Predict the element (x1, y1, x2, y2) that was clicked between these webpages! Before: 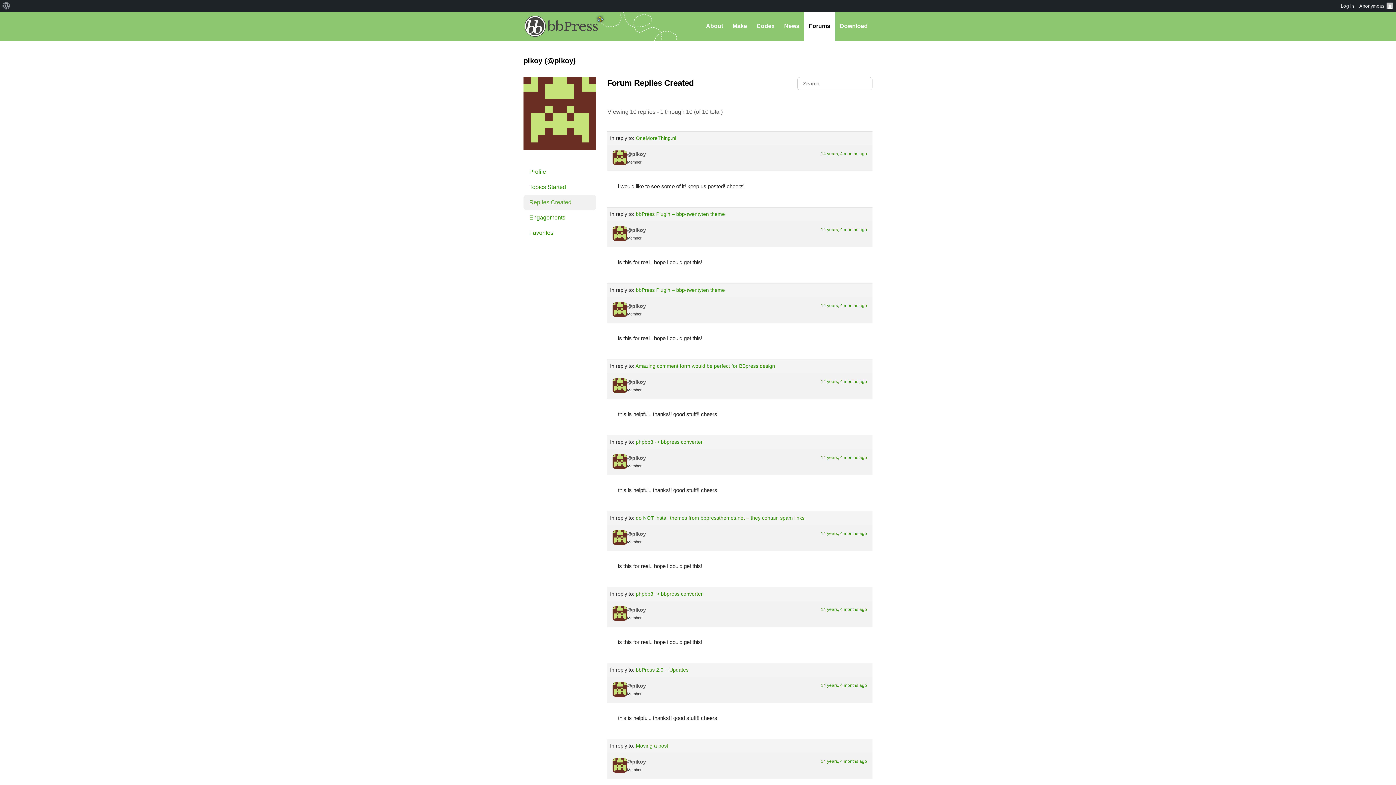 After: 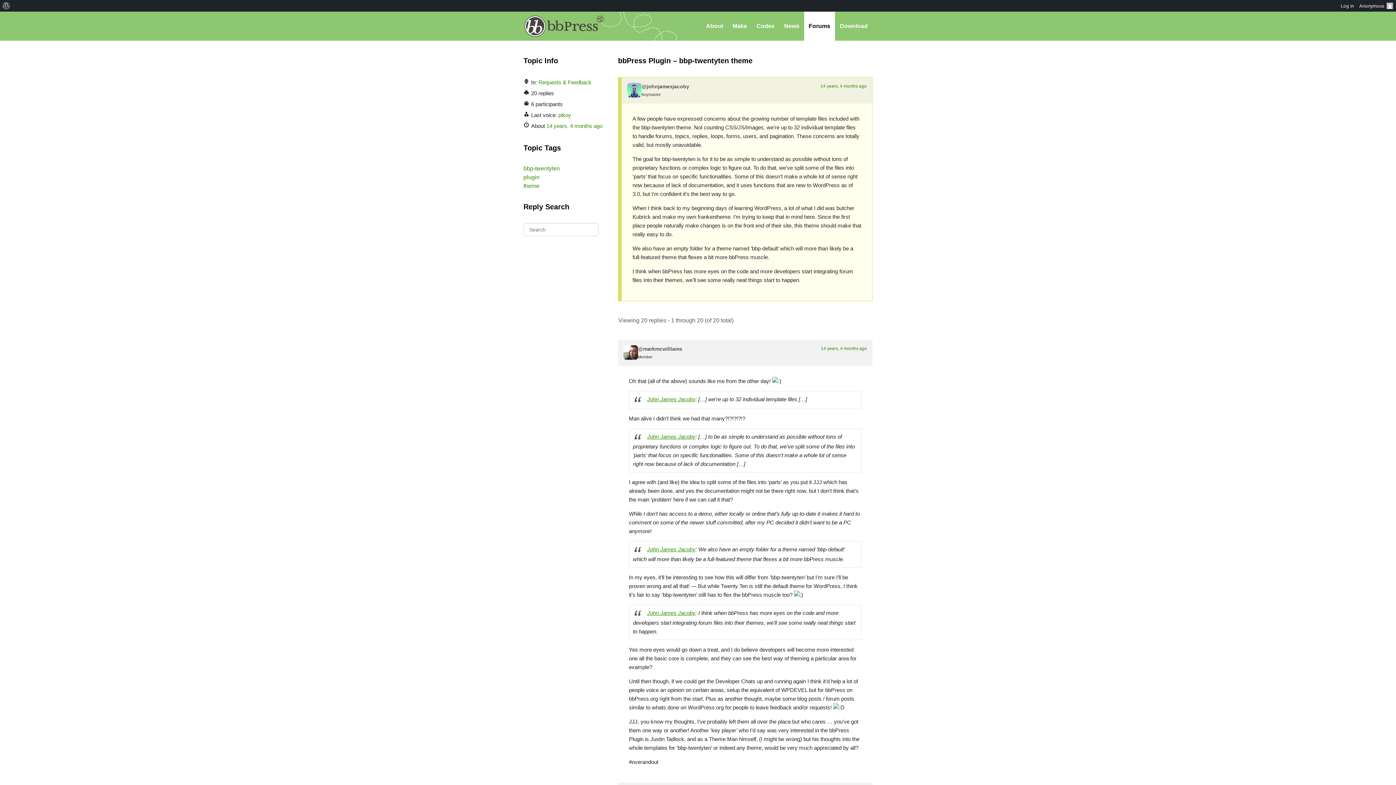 Action: label: bbPress Plugin – bbp-twentyten theme bbox: (636, 211, 725, 217)